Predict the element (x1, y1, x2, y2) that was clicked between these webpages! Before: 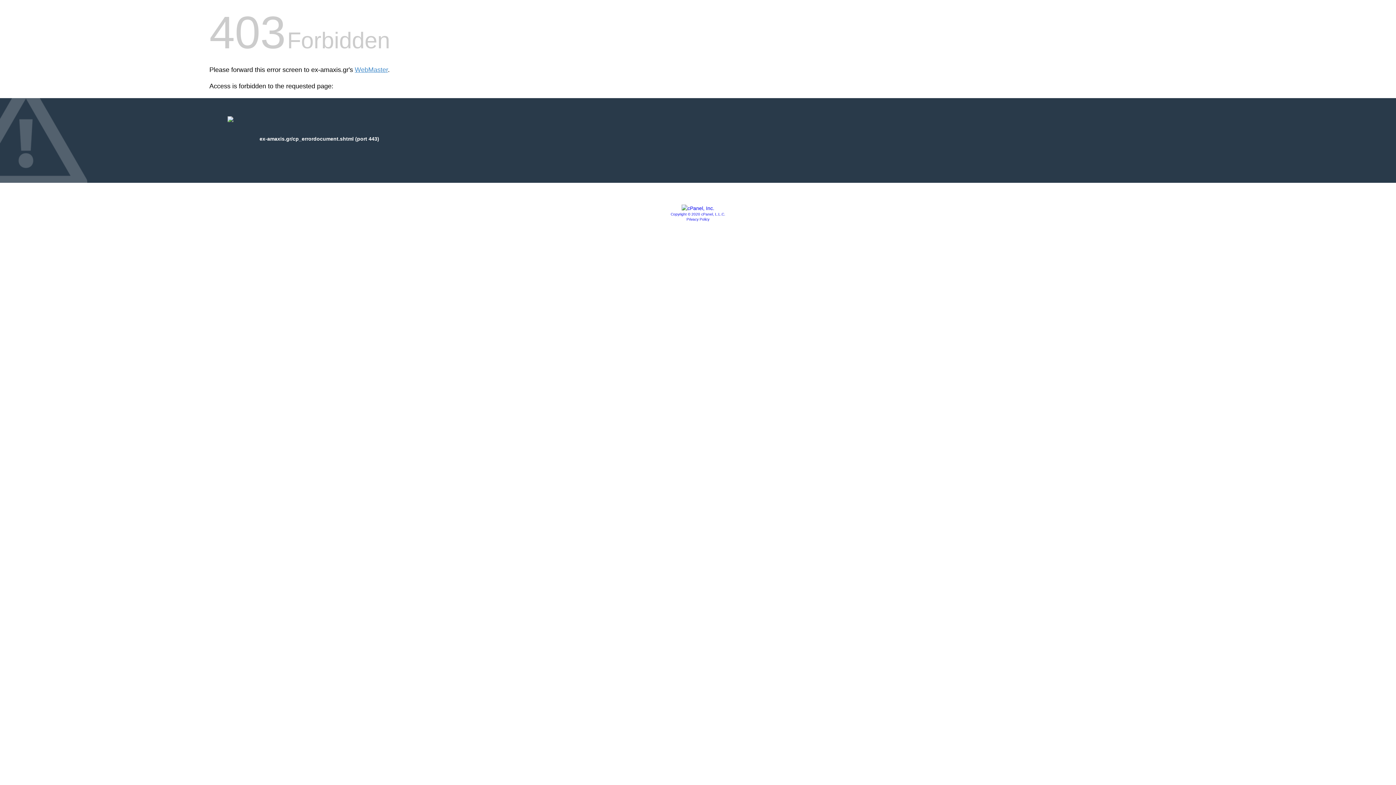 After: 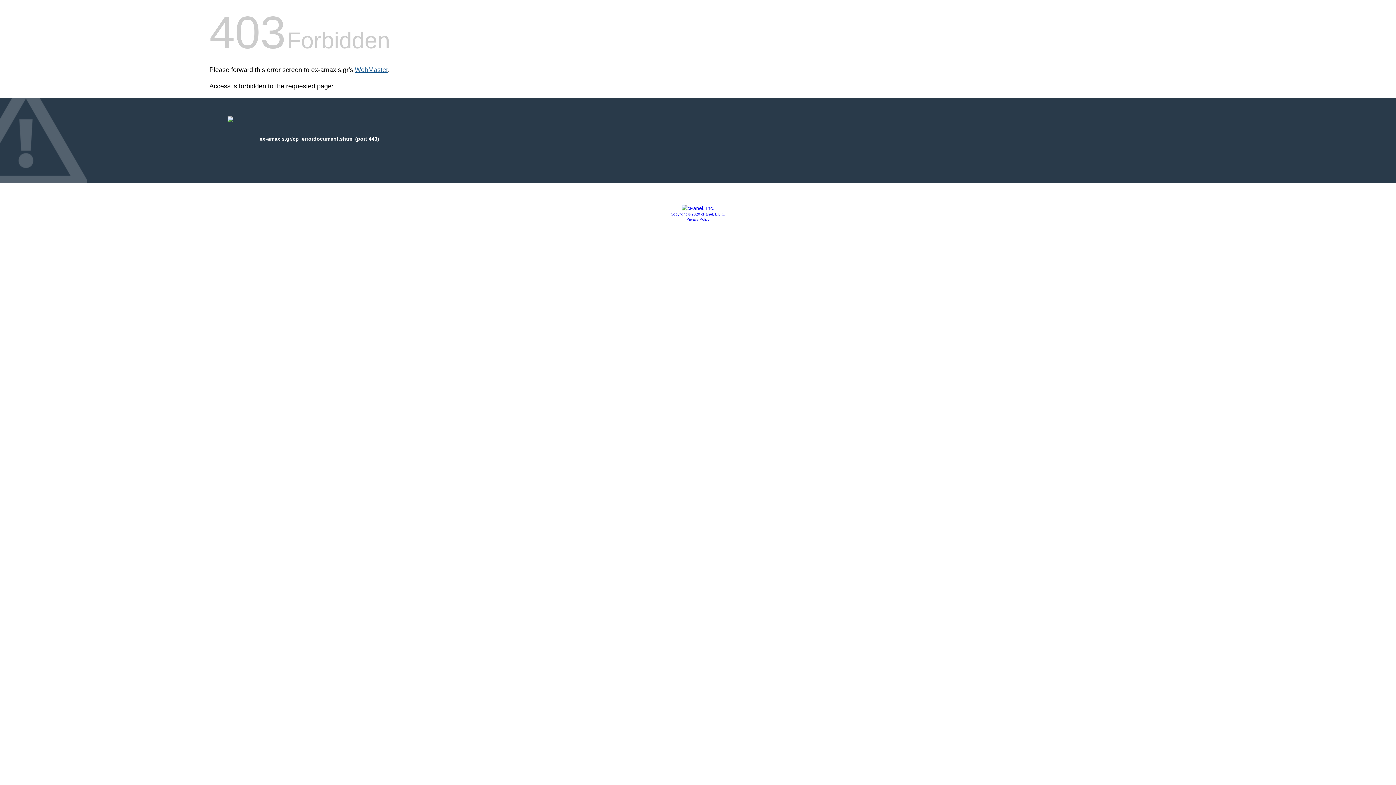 Action: label: WebMaster bbox: (354, 66, 388, 73)